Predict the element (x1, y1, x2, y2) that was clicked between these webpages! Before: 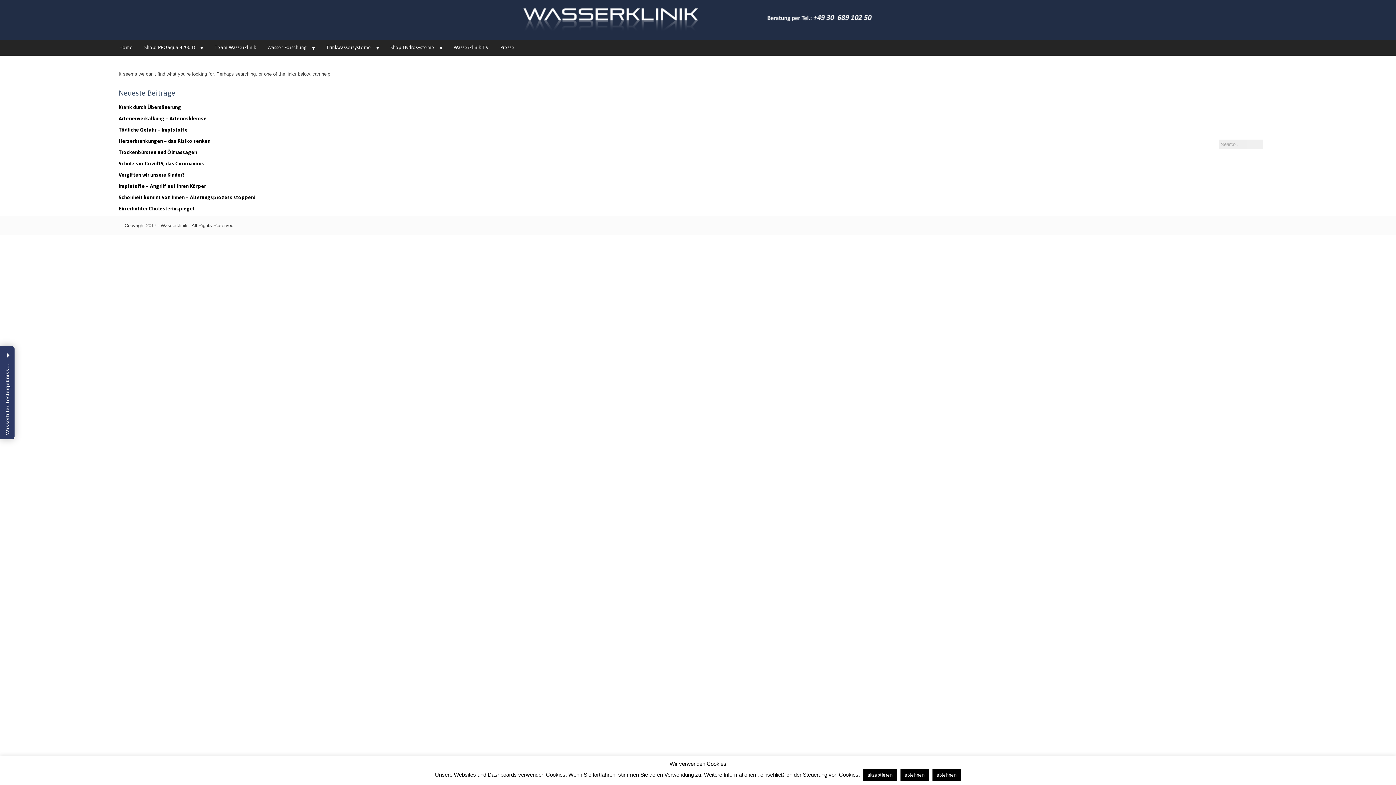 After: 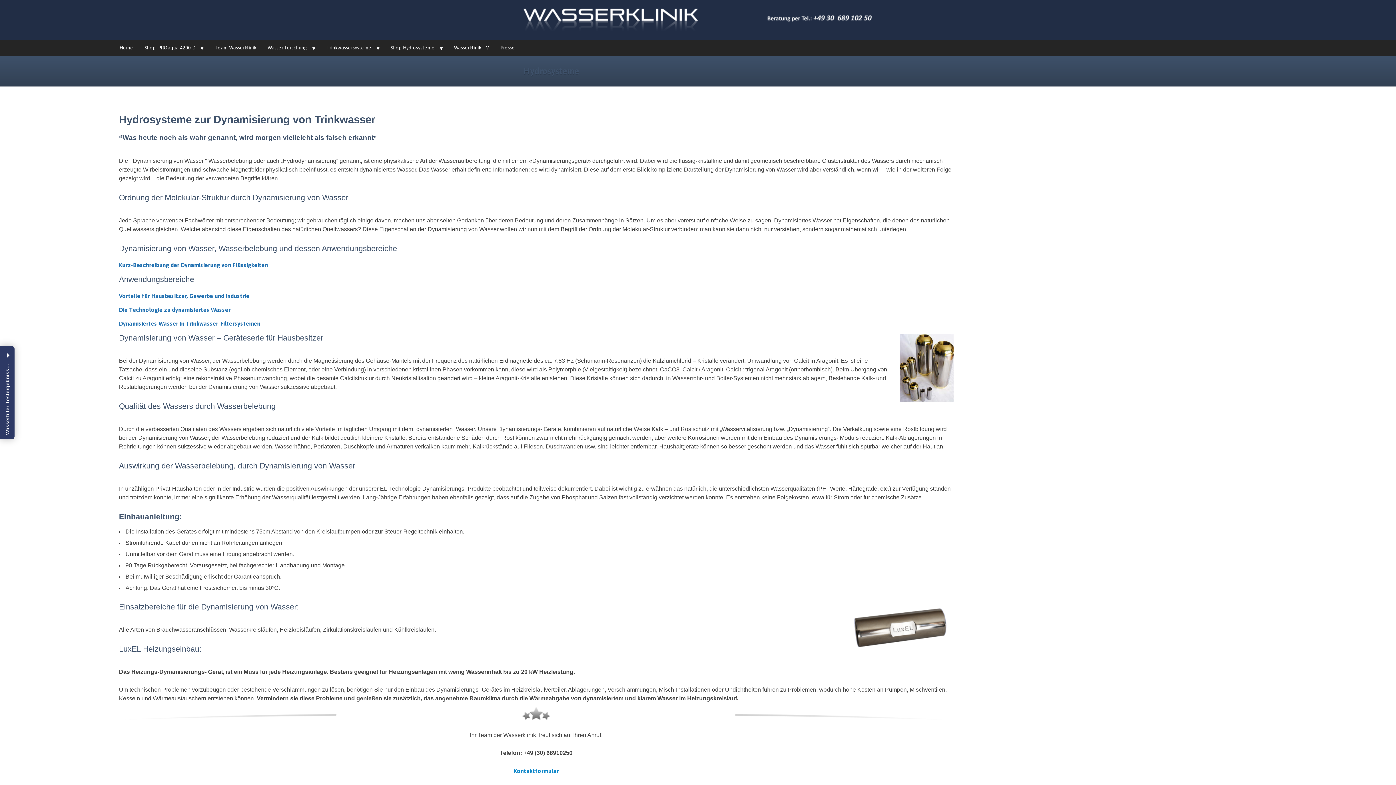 Action: bbox: (384, 40, 448, 55) label: Shop Hydrosysteme